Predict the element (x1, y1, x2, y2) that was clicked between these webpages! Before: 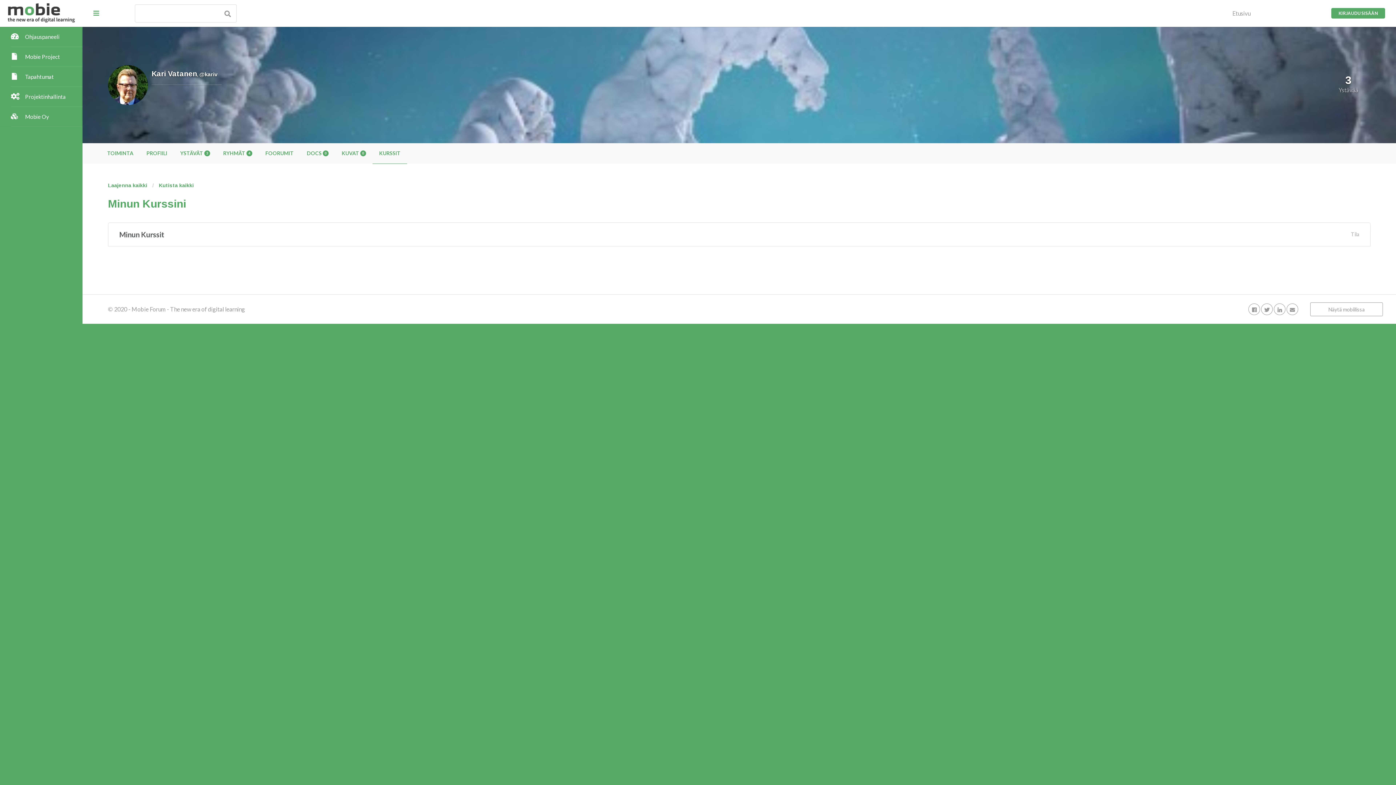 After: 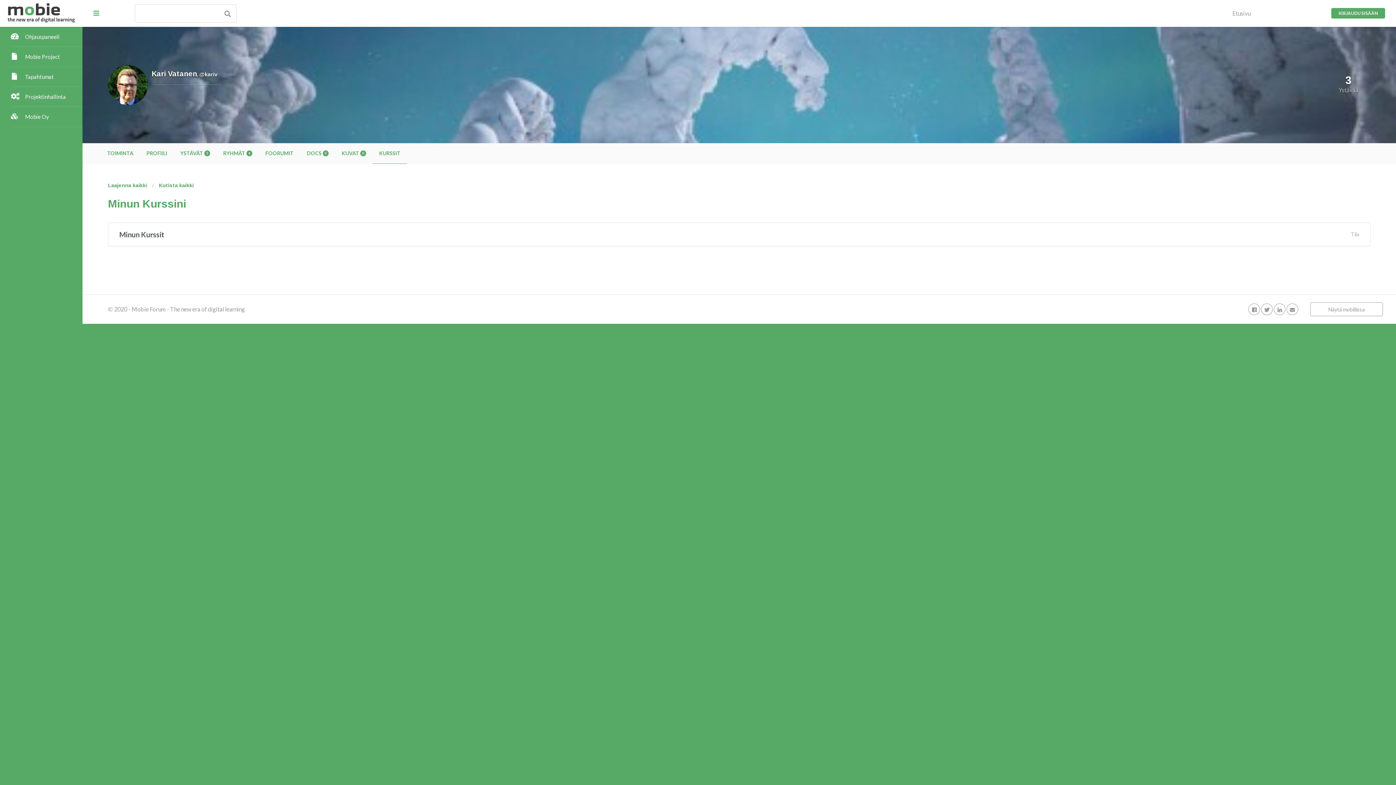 Action: bbox: (1261, 305, 1273, 312)